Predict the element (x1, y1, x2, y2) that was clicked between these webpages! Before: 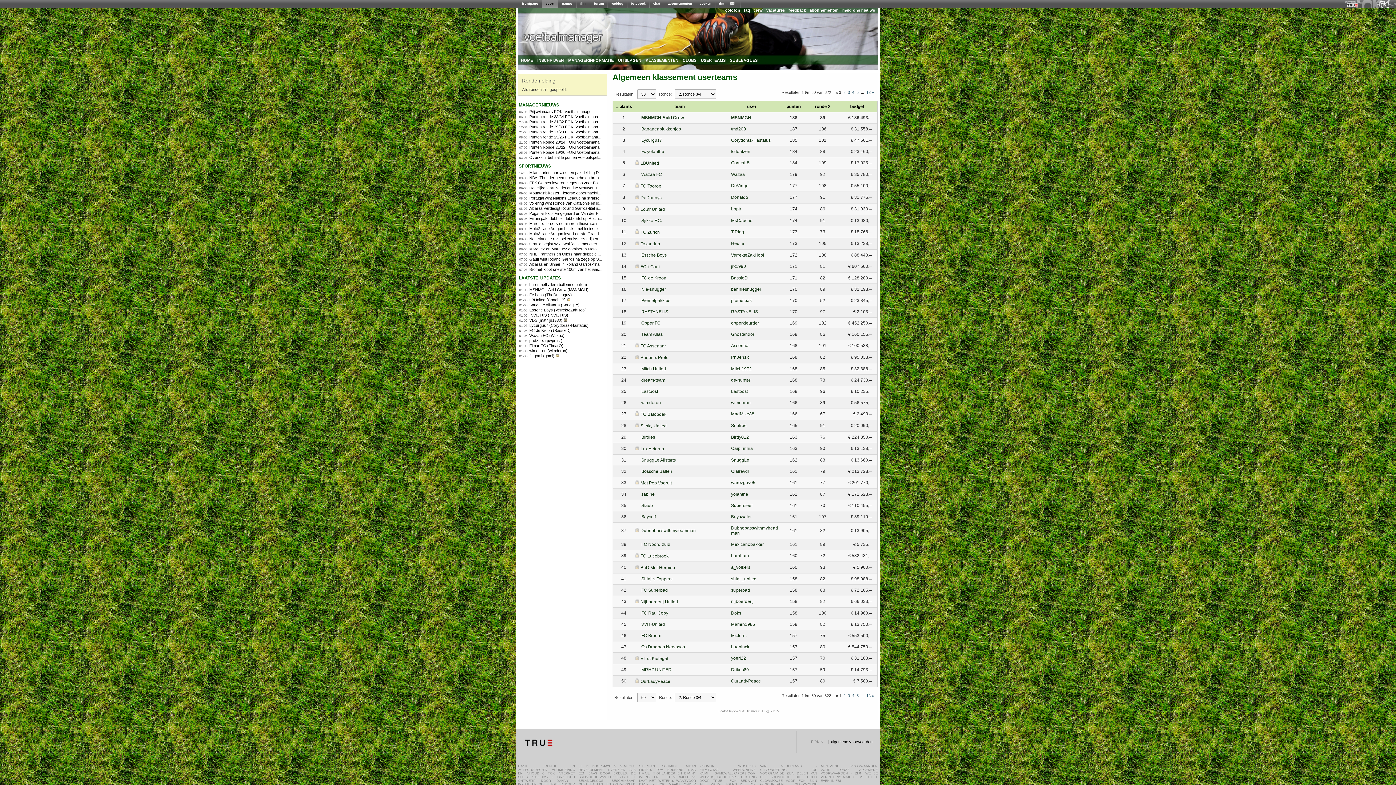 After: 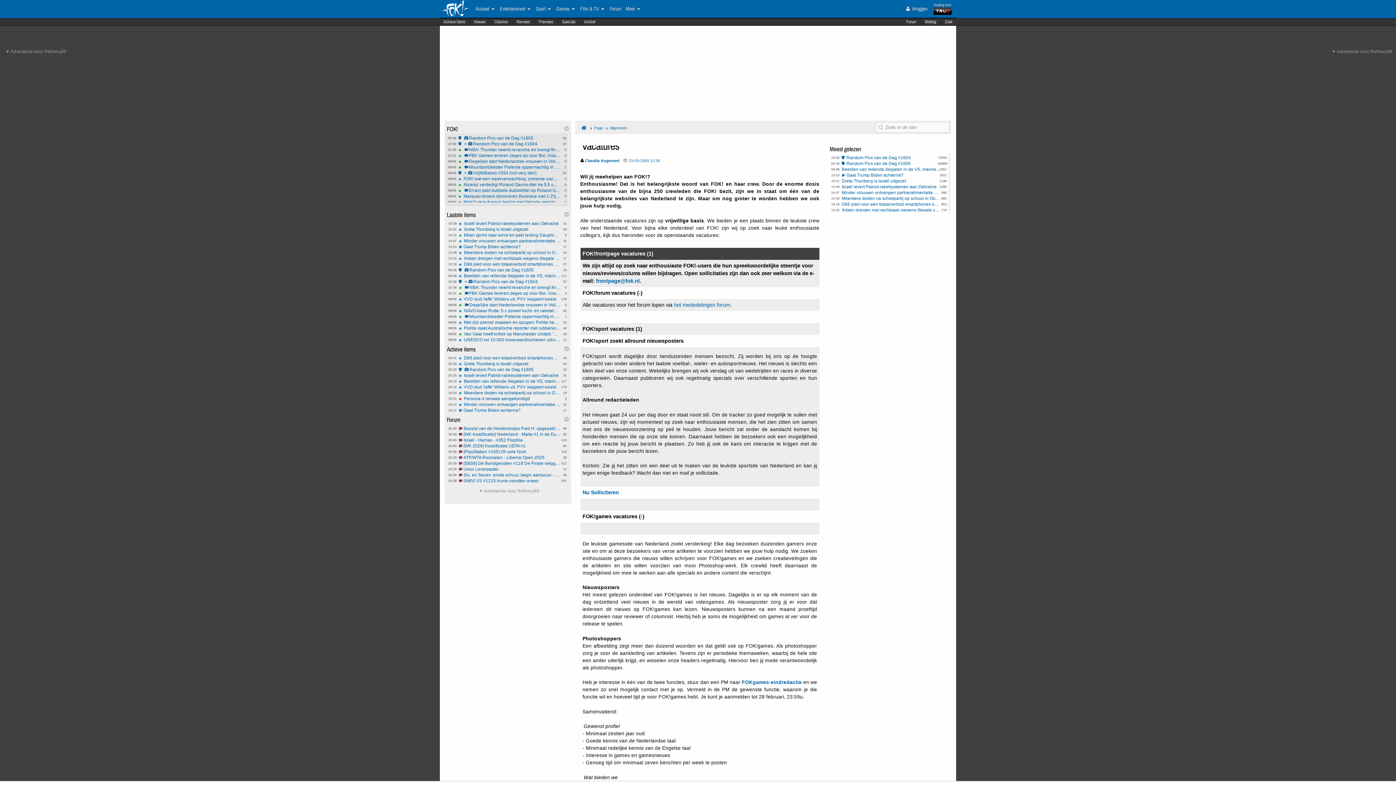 Action: label: vacatures bbox: (766, 8, 785, 12)